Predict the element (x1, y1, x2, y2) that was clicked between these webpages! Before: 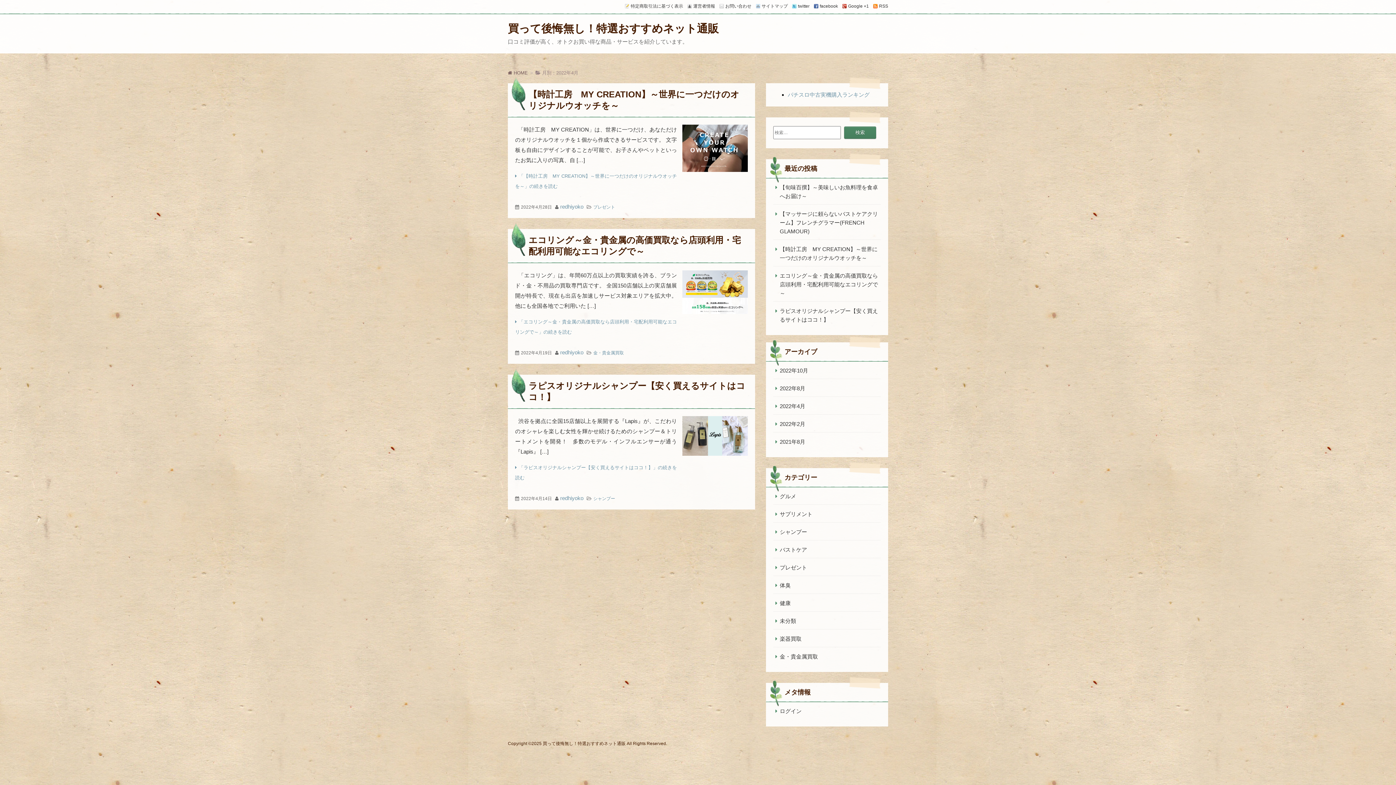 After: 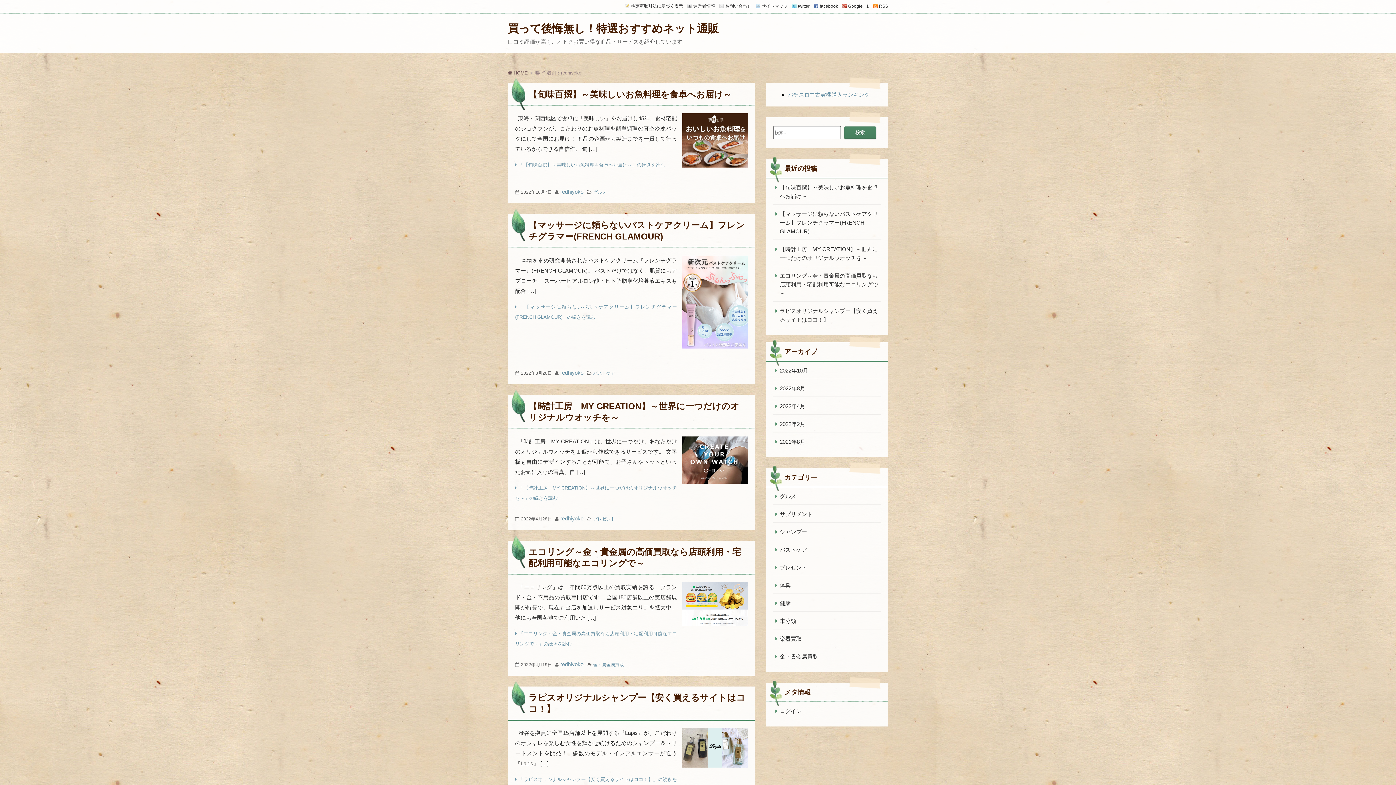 Action: bbox: (560, 495, 583, 501) label: redhiyoko